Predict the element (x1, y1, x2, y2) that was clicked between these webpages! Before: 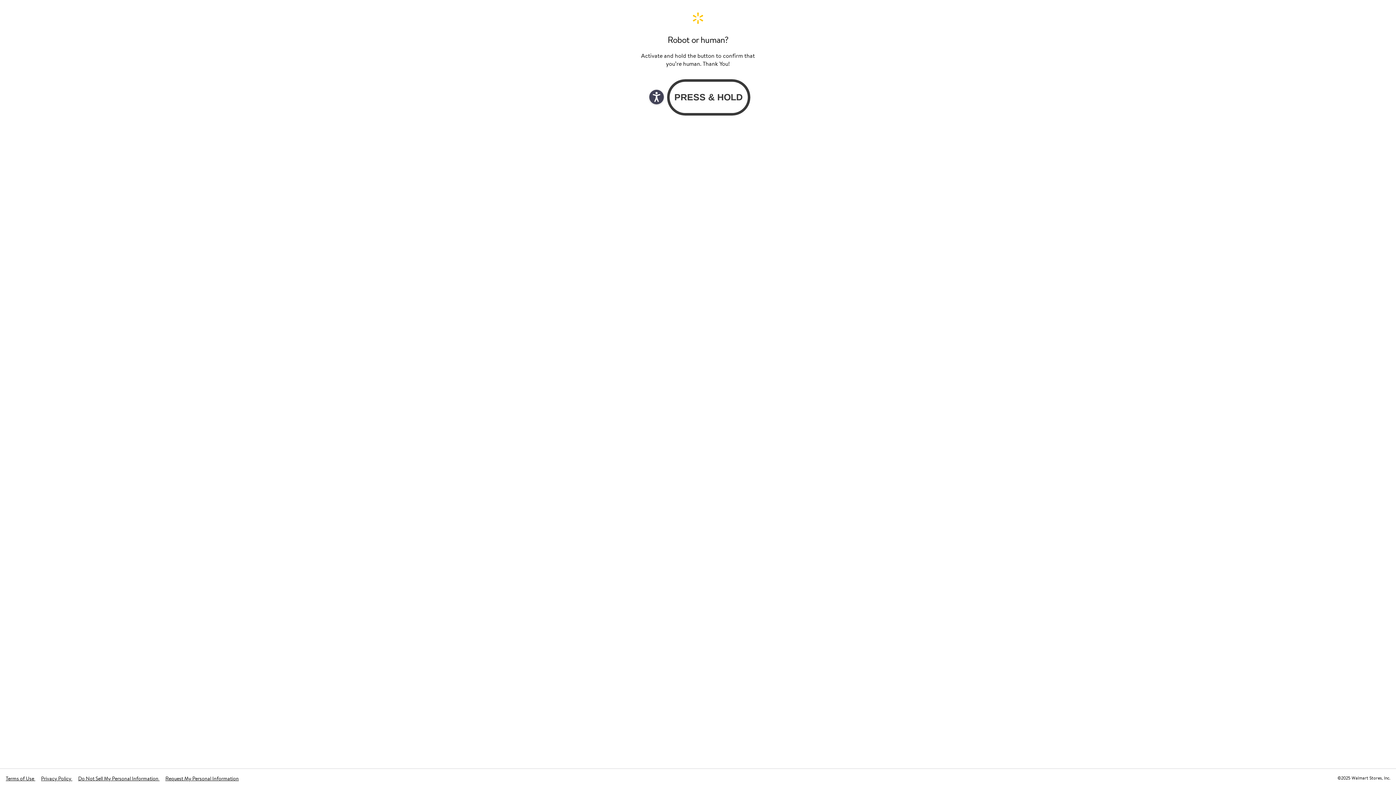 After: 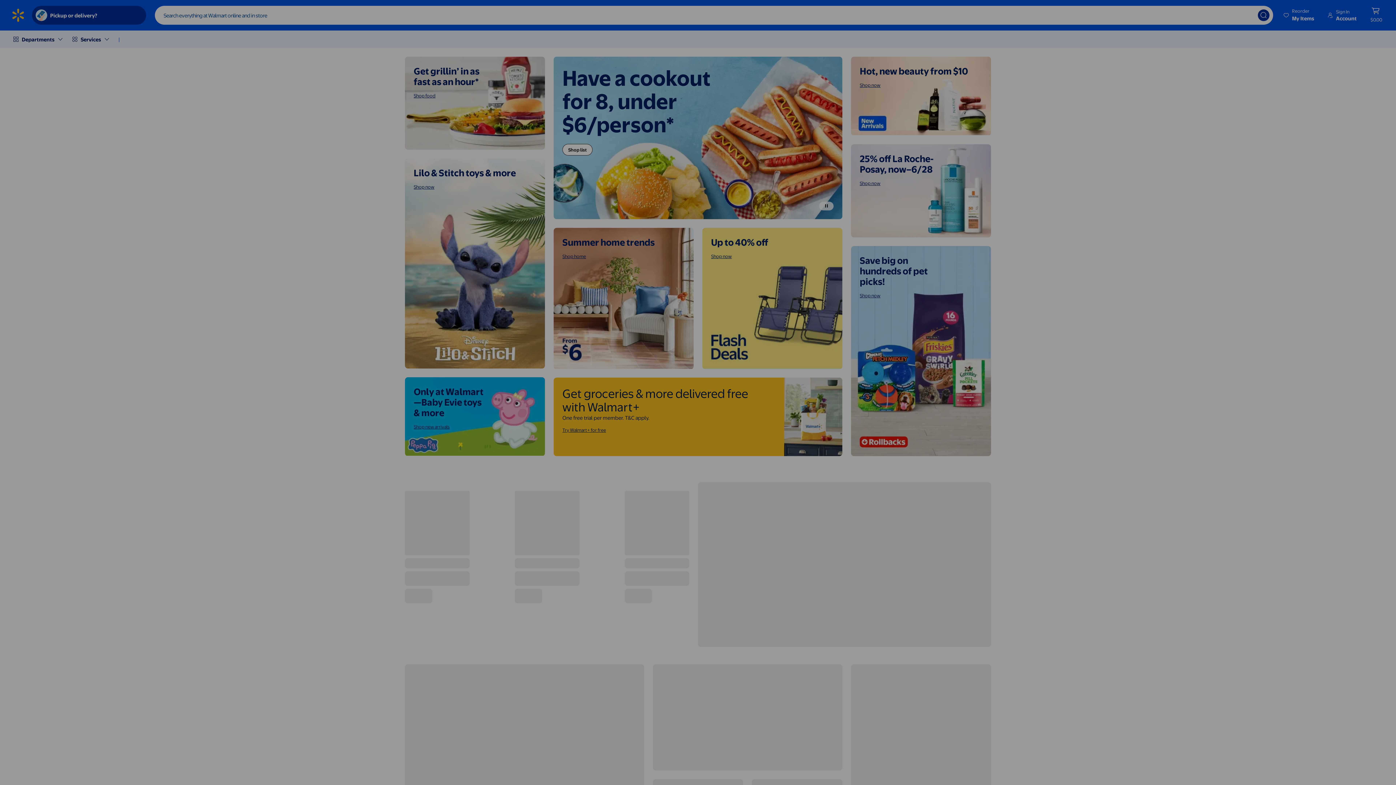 Action: label: Walmart. Save Money. Live Better. Home Page bbox: (640, 11, 756, 24)